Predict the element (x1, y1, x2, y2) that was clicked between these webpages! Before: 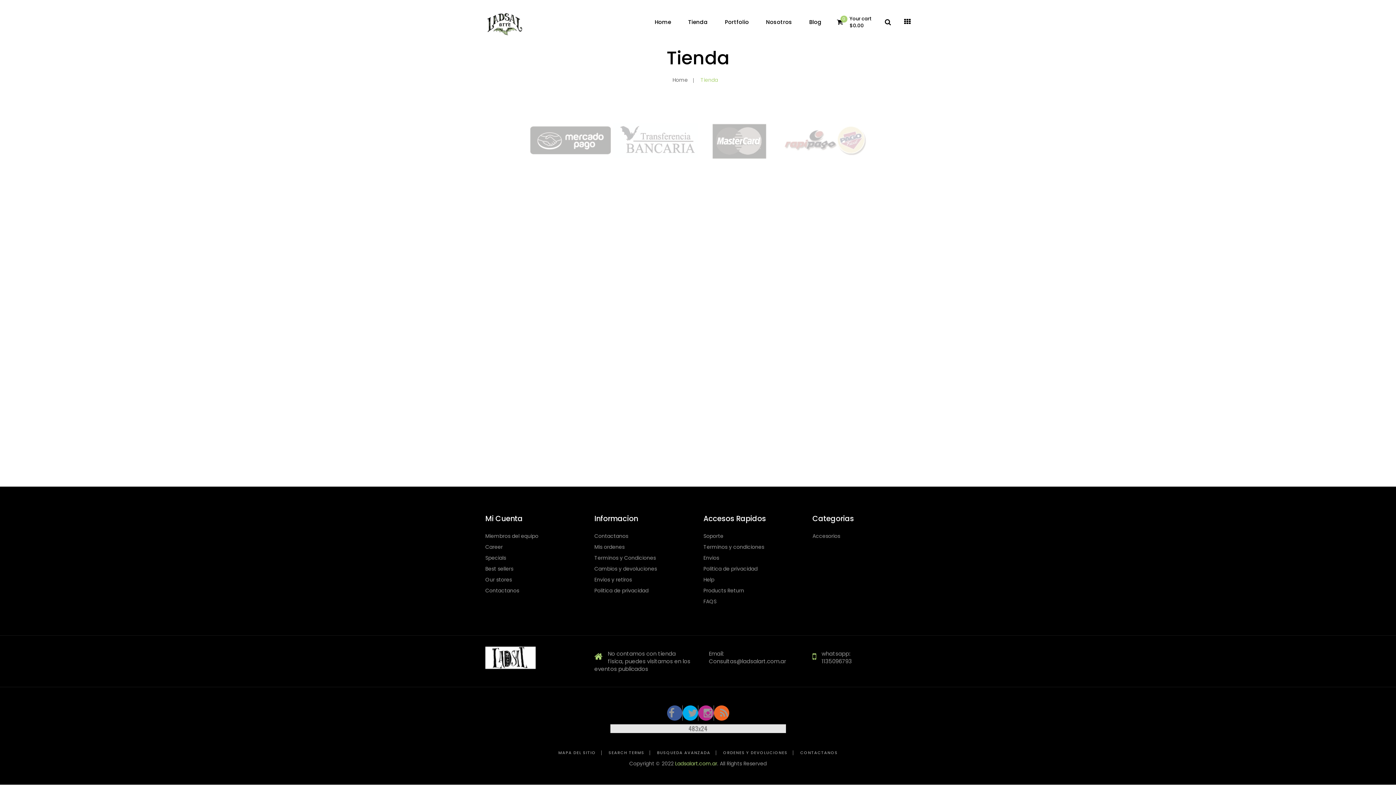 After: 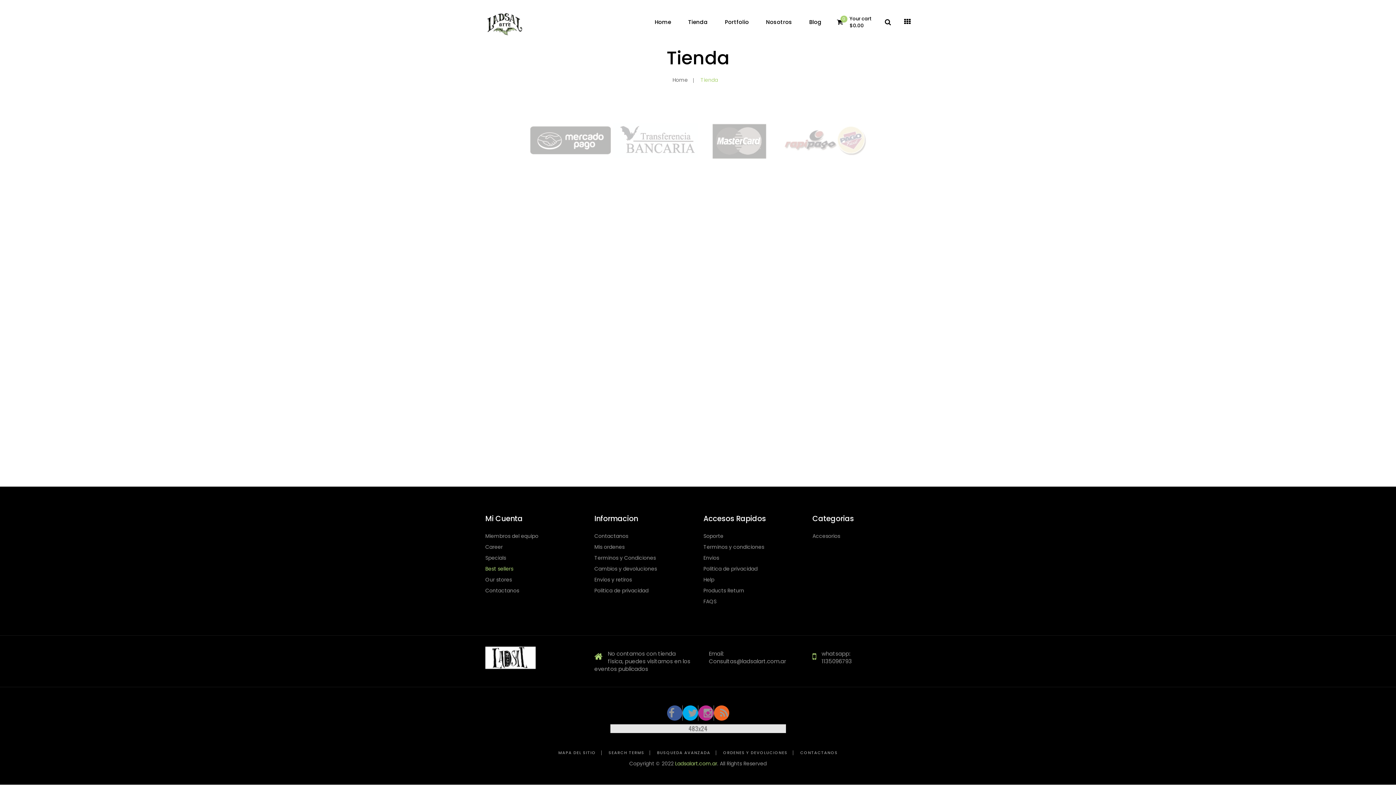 Action: label: Best sellers bbox: (485, 566, 583, 572)